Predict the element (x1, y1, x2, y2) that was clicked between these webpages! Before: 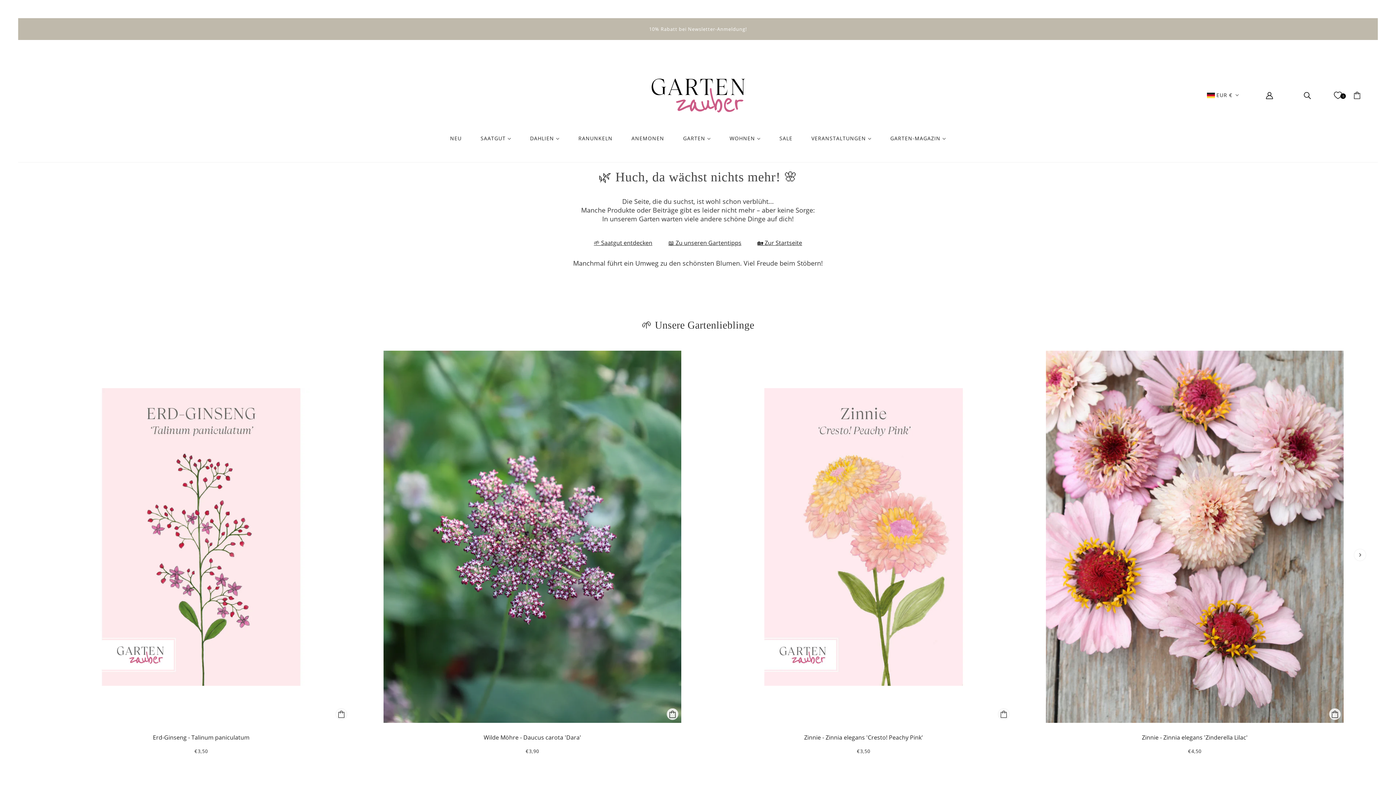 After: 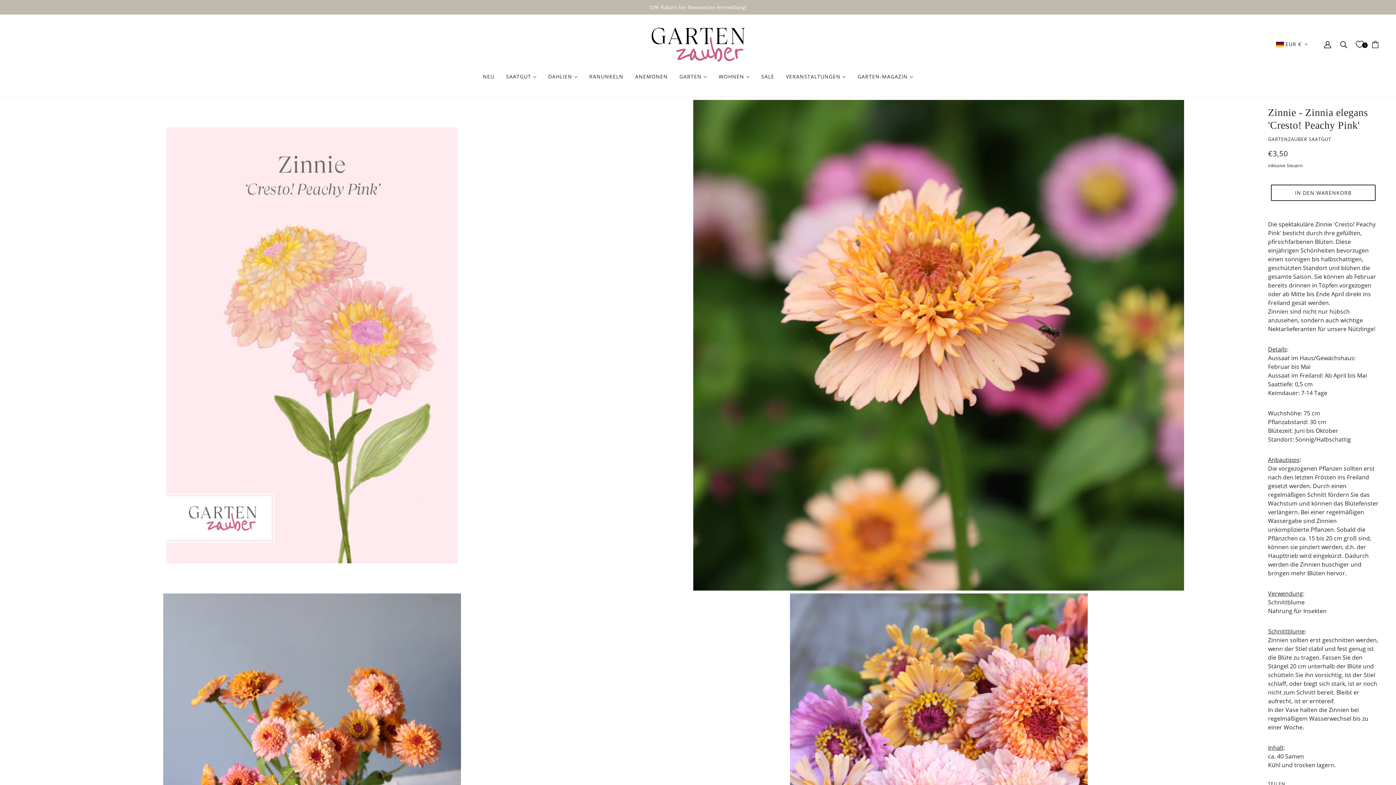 Action: label: Zinnie - Zinnia elegans 'Cresto! Peachy Pink' bbox: (707, 347, 1020, 763)